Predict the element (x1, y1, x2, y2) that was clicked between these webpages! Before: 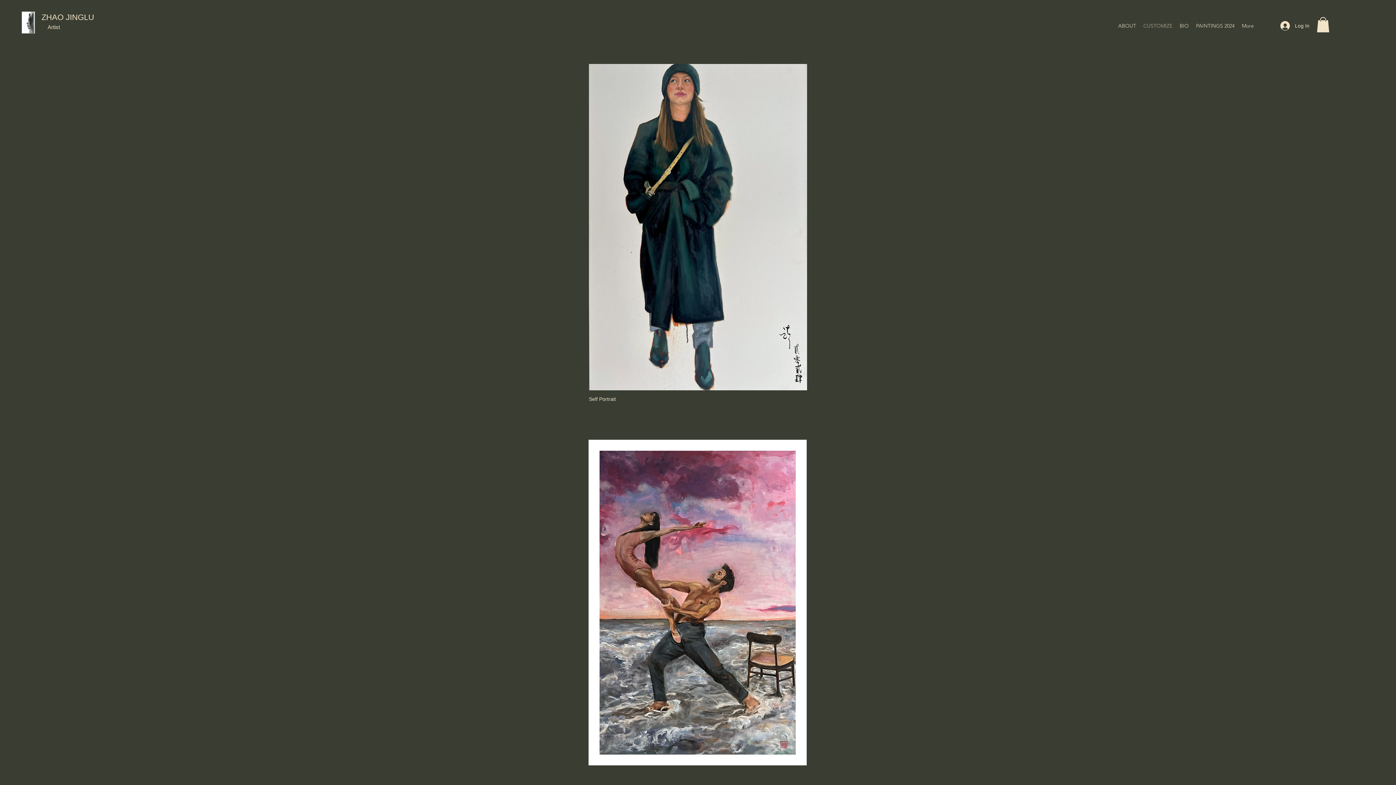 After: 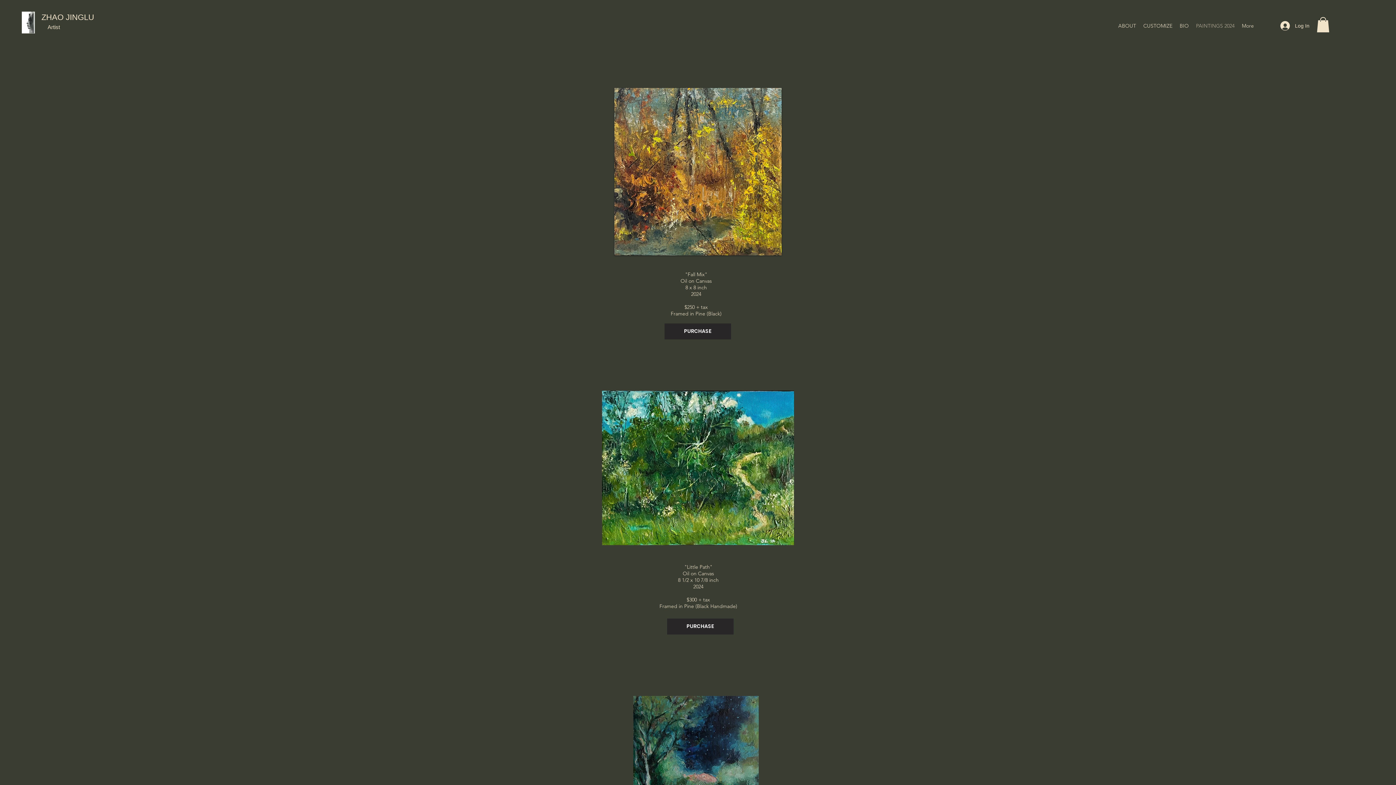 Action: label: PAINTINGS 2024 bbox: (1192, 20, 1238, 31)